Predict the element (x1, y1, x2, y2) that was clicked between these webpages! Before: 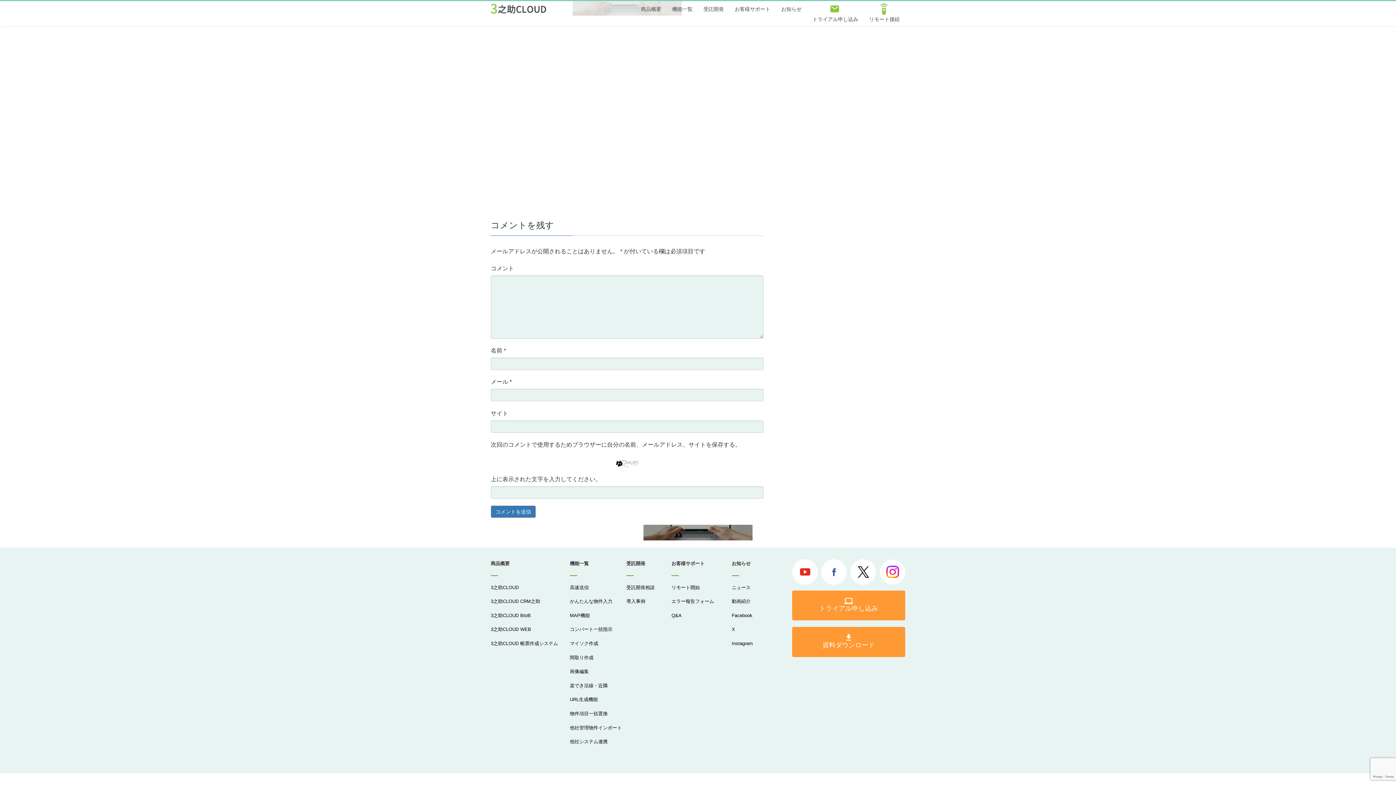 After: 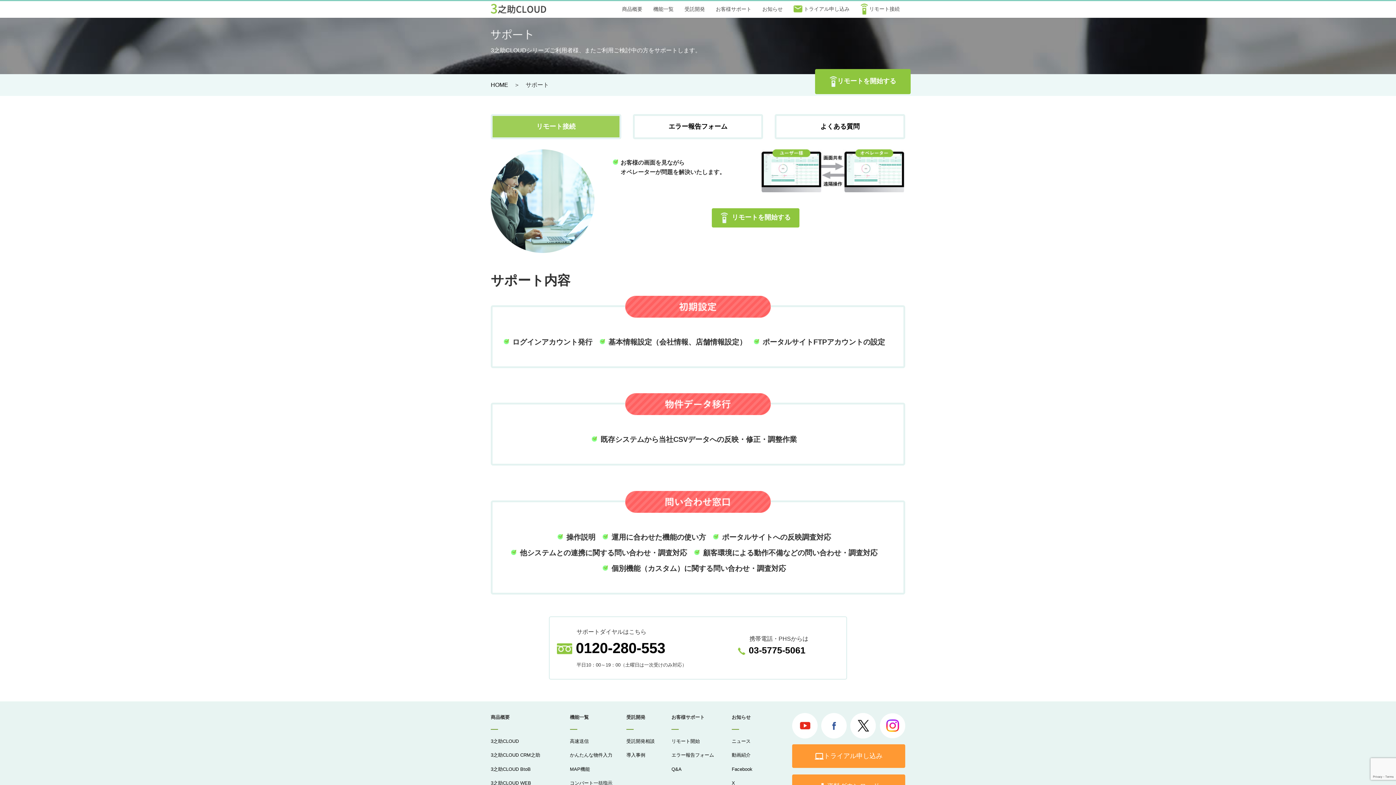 Action: bbox: (671, 584, 700, 590) label: リモート開始